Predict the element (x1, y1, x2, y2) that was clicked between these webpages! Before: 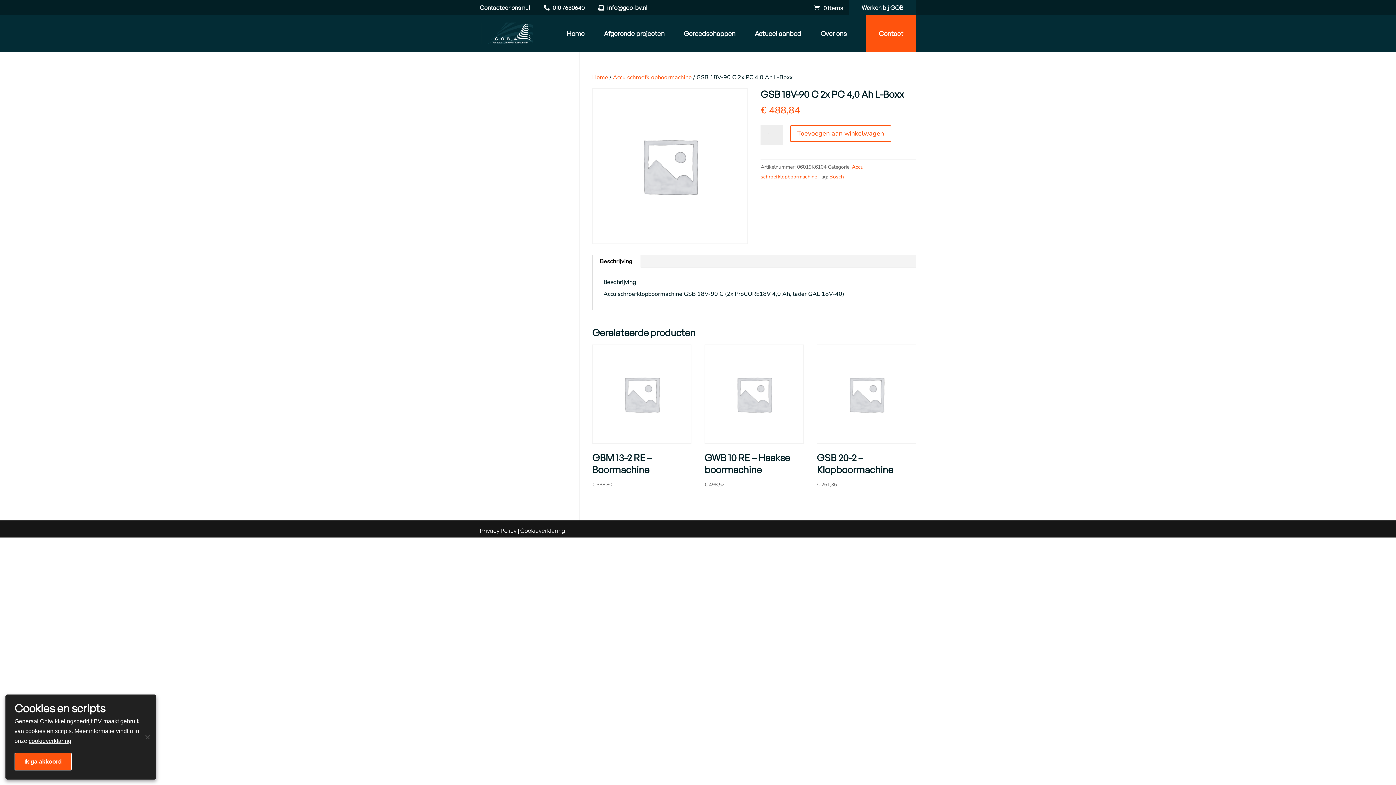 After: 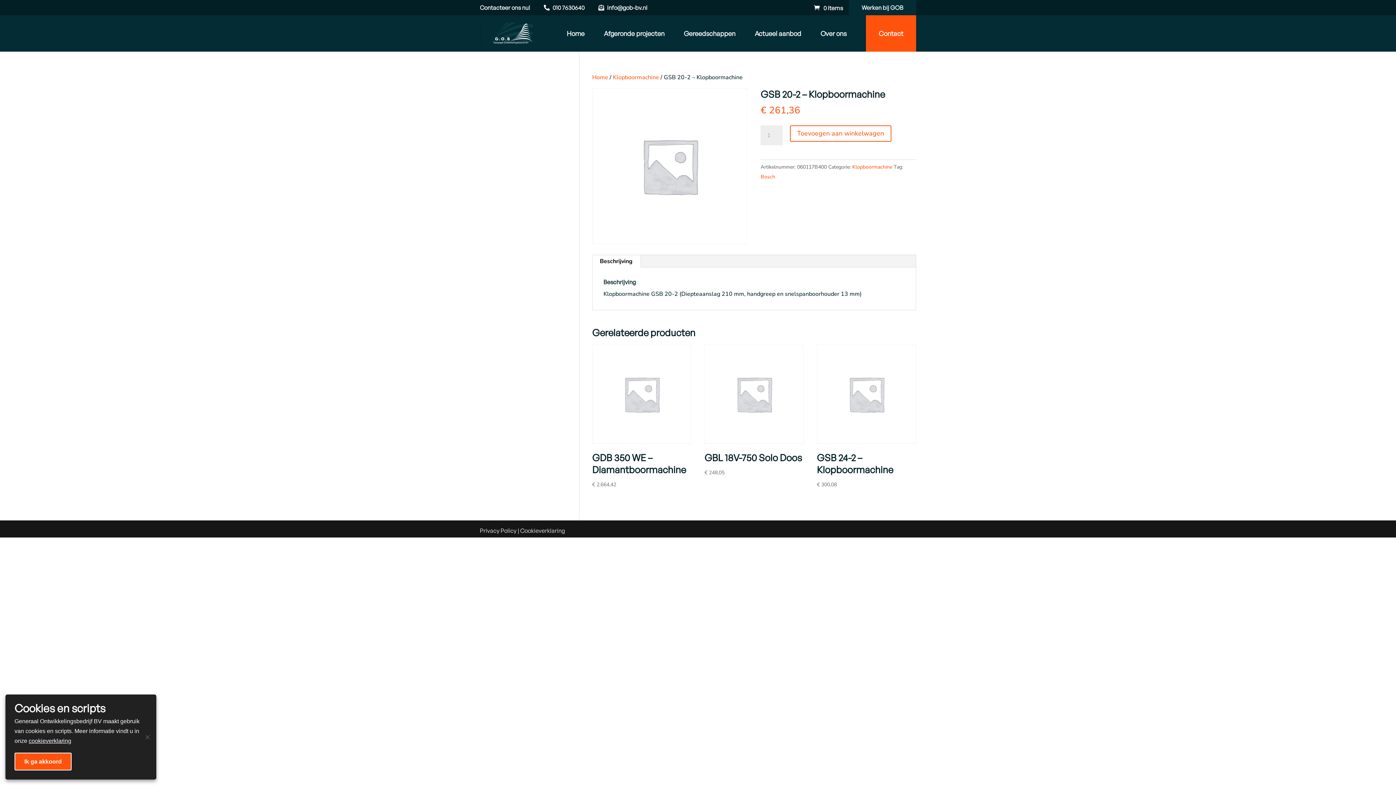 Action: label: GSB 20-2 – Klopboormachine
€ 261,36 bbox: (817, 344, 916, 488)